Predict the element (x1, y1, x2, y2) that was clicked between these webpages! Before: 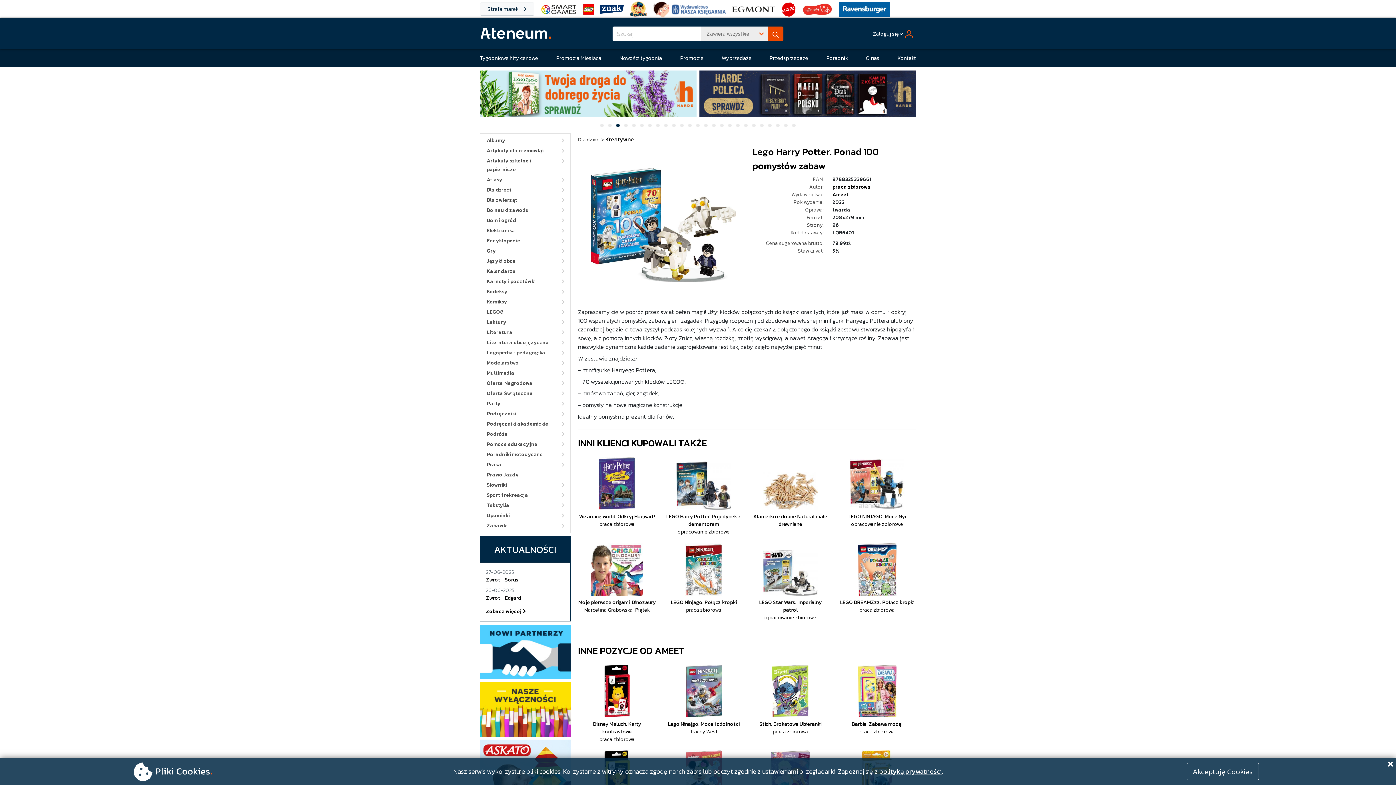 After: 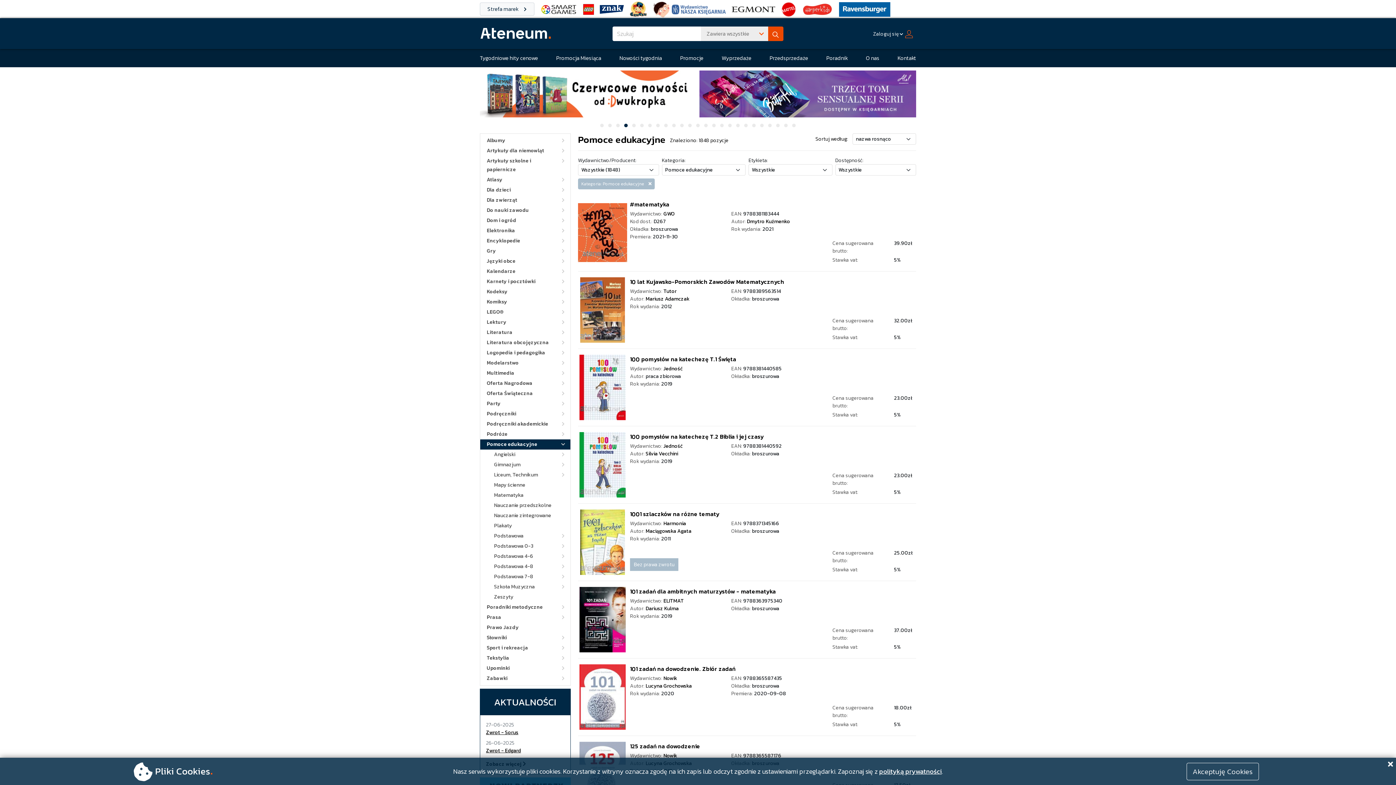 Action: label: Pomoce edukacyjne bbox: (480, 440, 558, 449)